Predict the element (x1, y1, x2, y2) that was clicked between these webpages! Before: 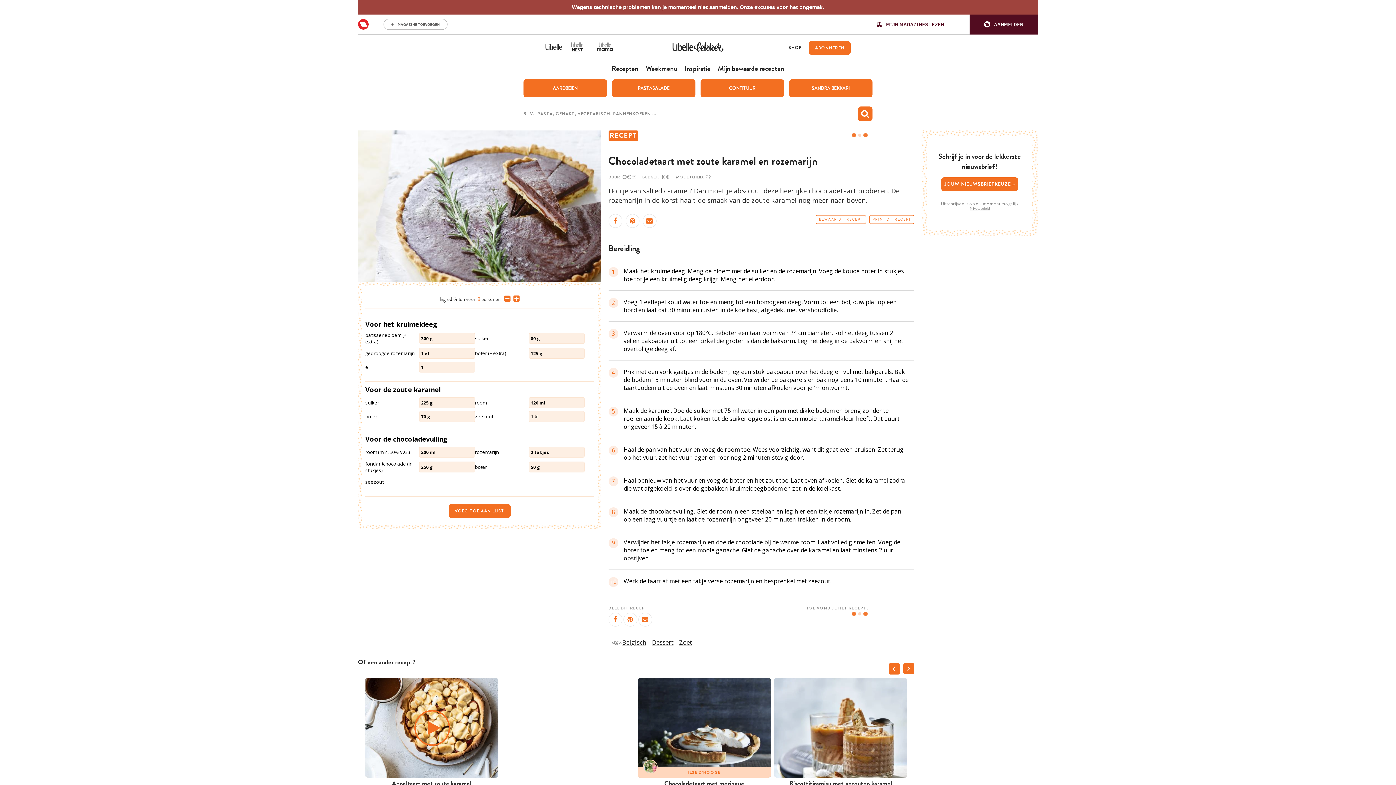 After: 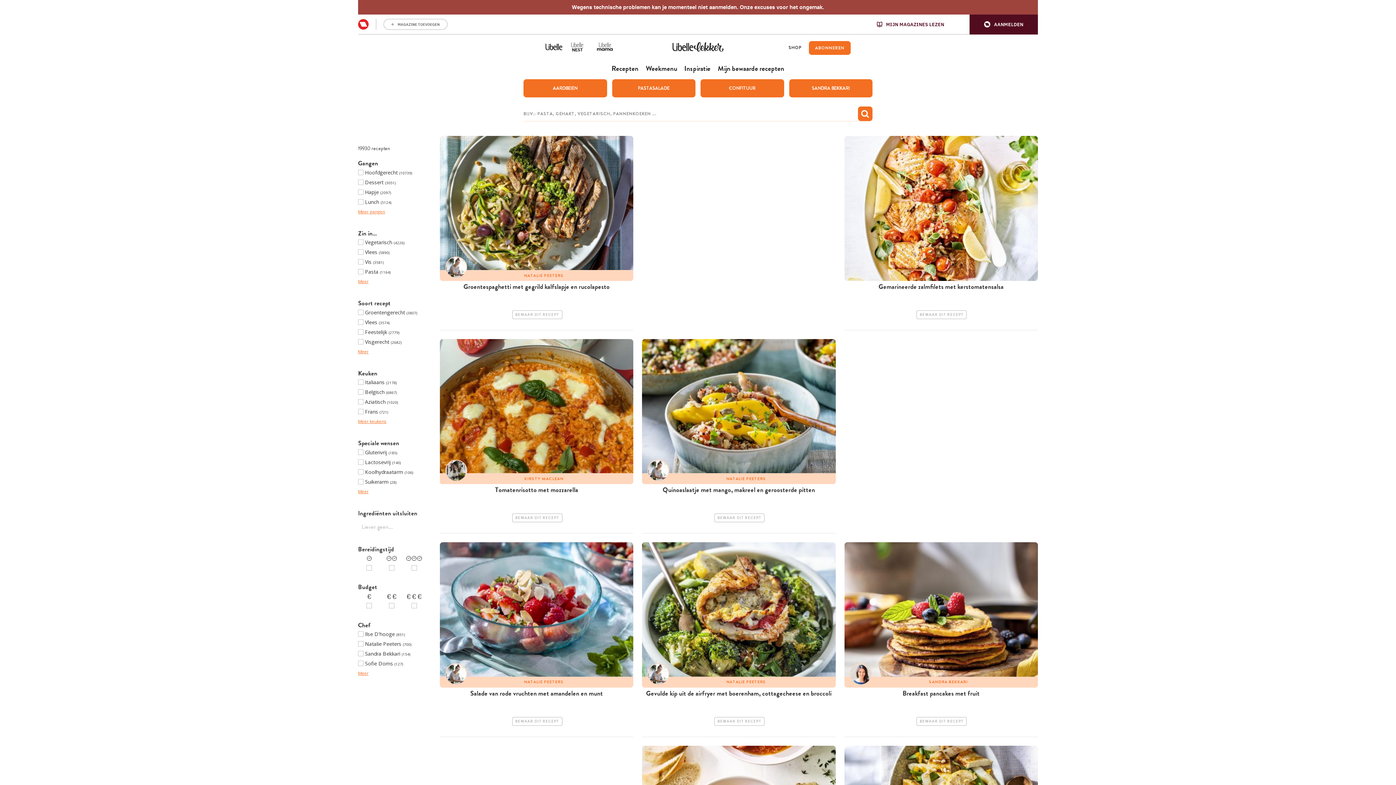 Action: bbox: (706, 160, 710, 165)